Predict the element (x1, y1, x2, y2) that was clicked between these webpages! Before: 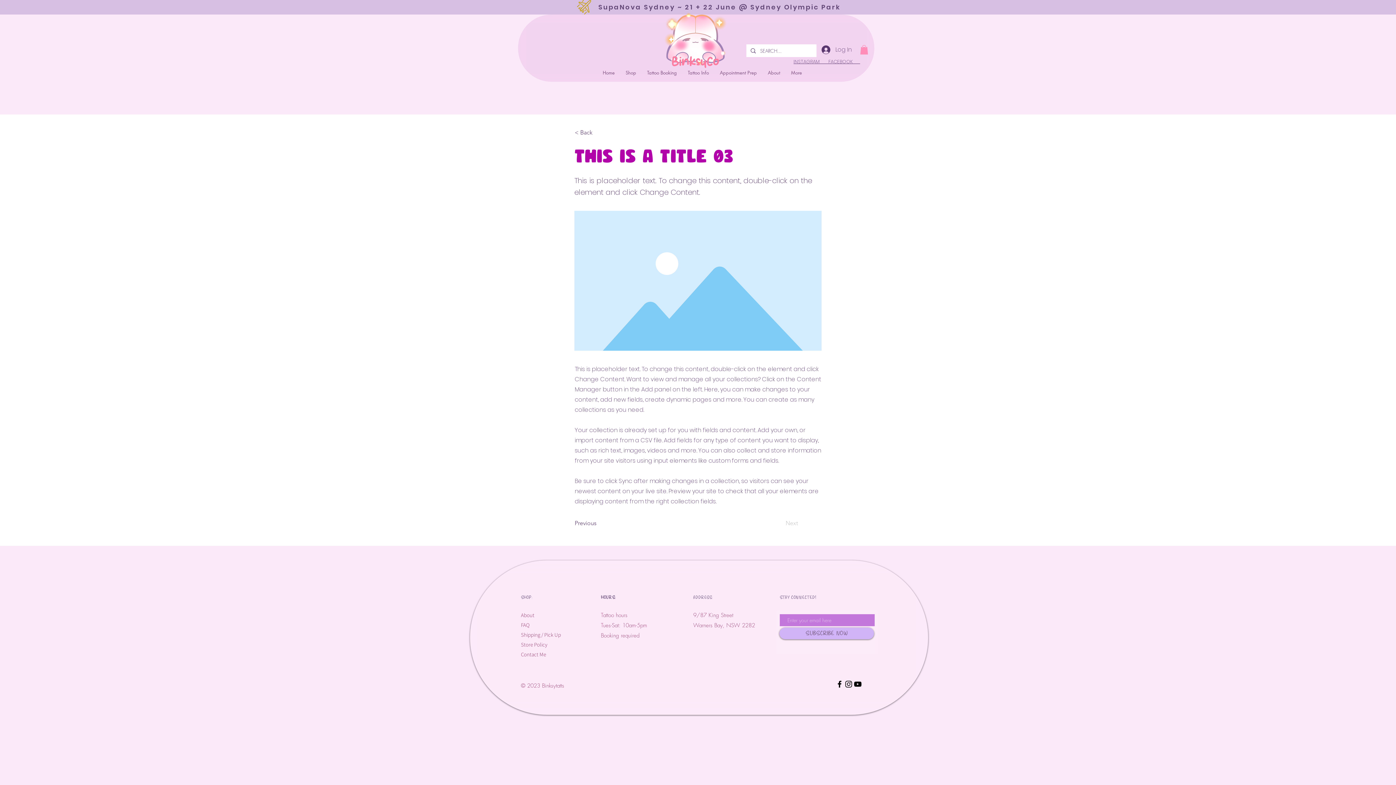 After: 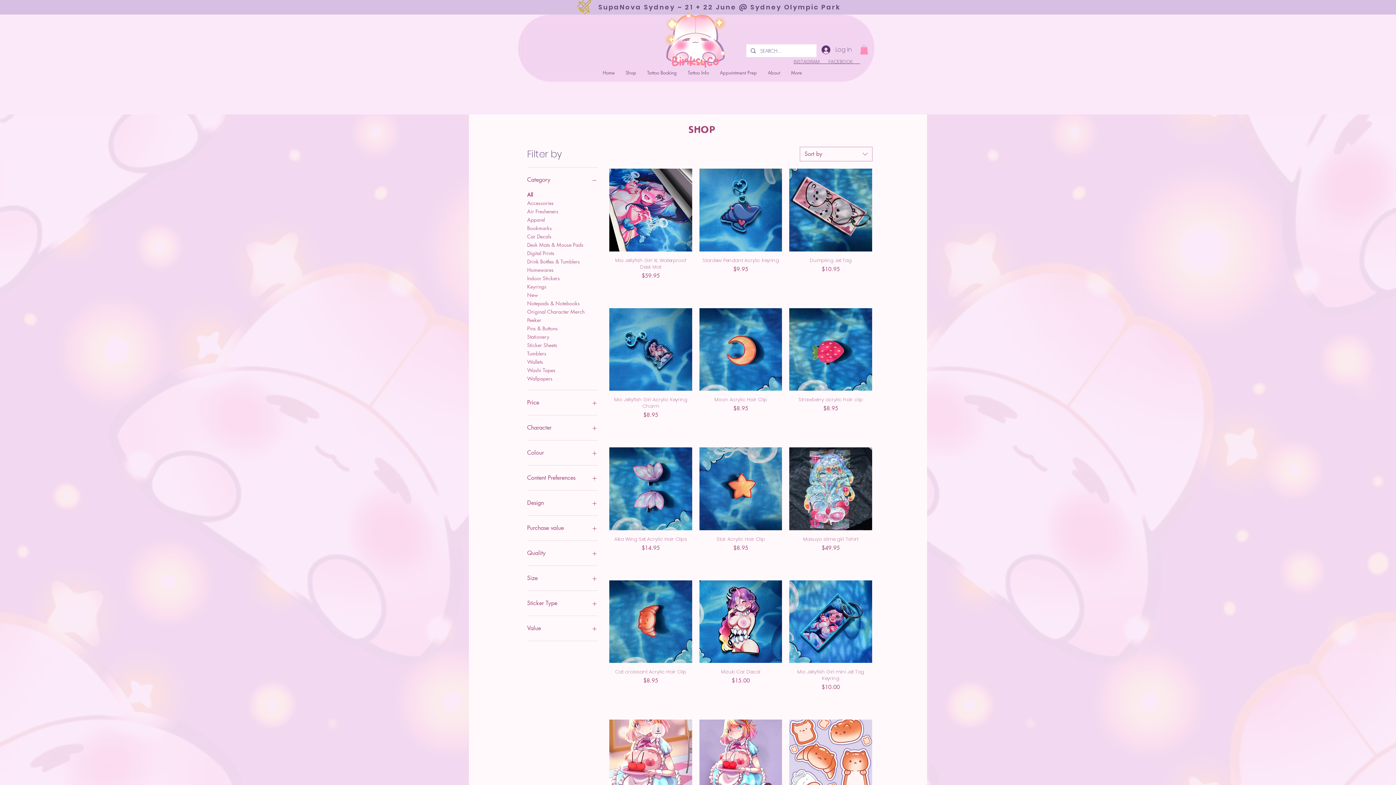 Action: label: Shop bbox: (620, 63, 641, 81)